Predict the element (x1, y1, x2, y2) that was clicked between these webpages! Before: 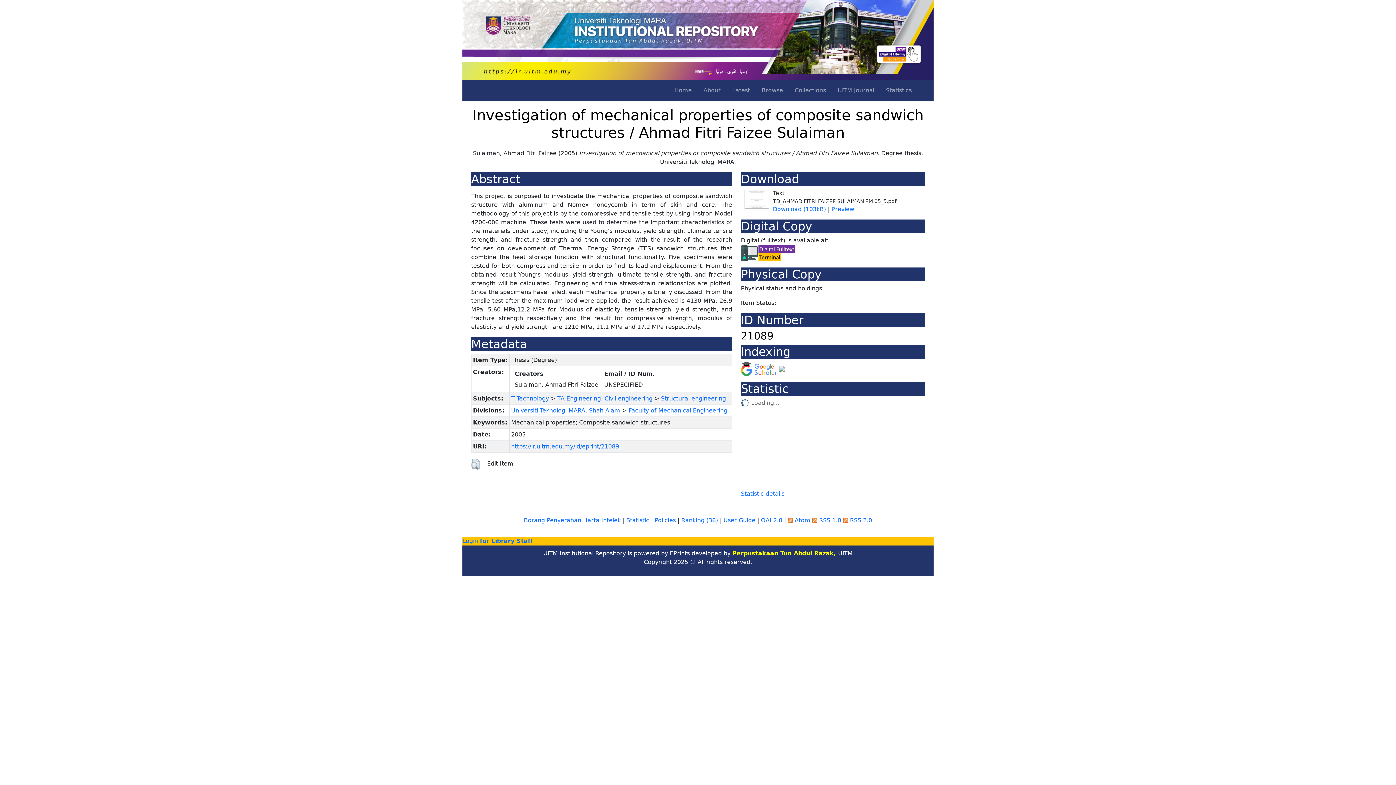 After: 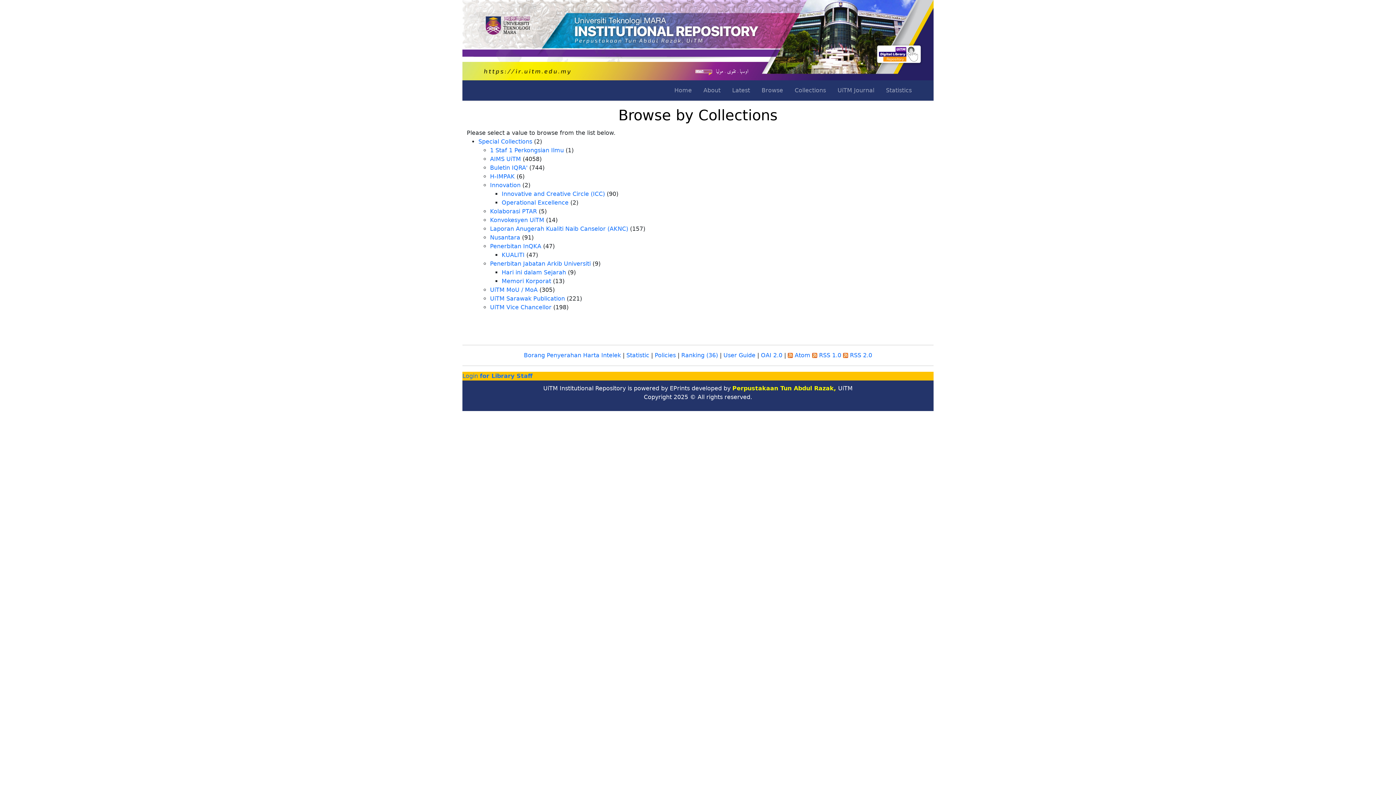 Action: label: Collections bbox: (792, 83, 829, 97)